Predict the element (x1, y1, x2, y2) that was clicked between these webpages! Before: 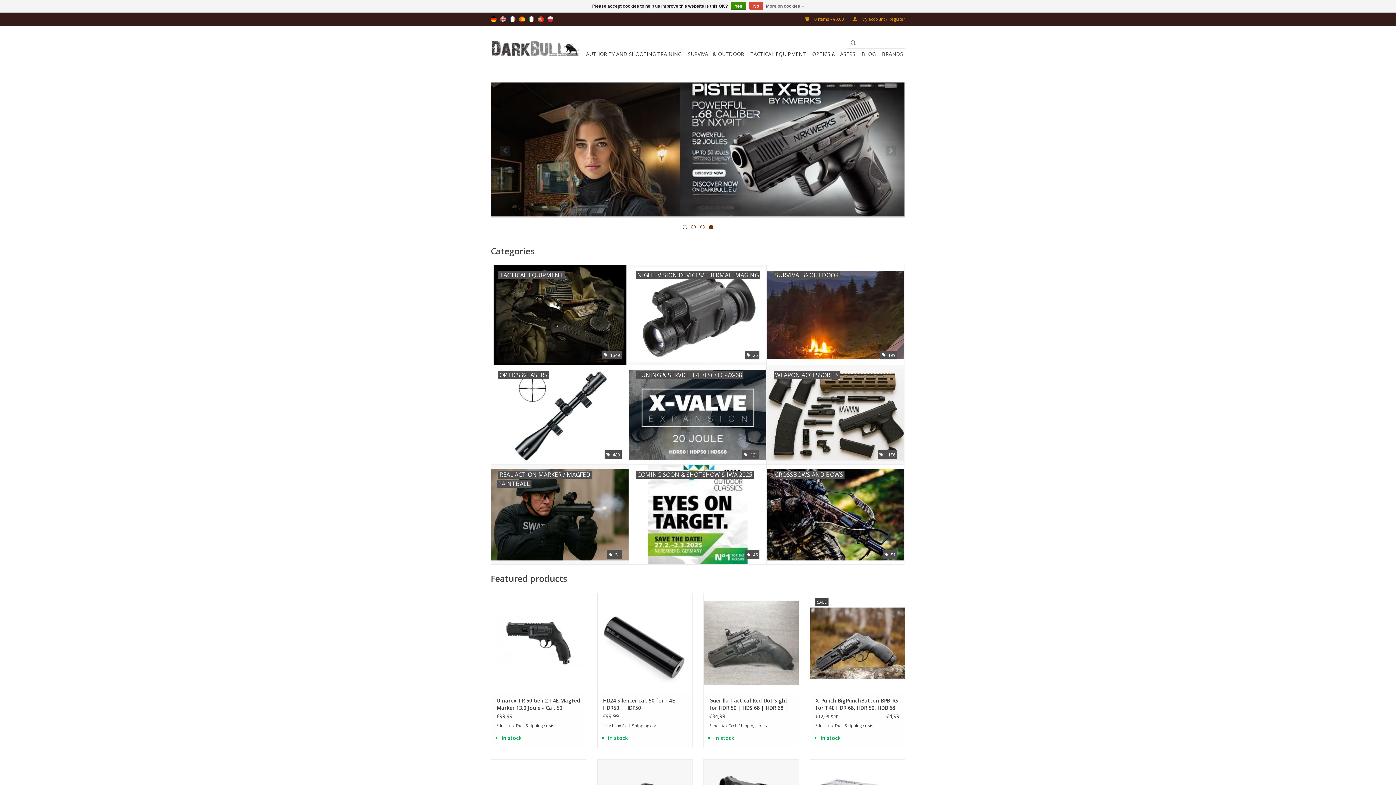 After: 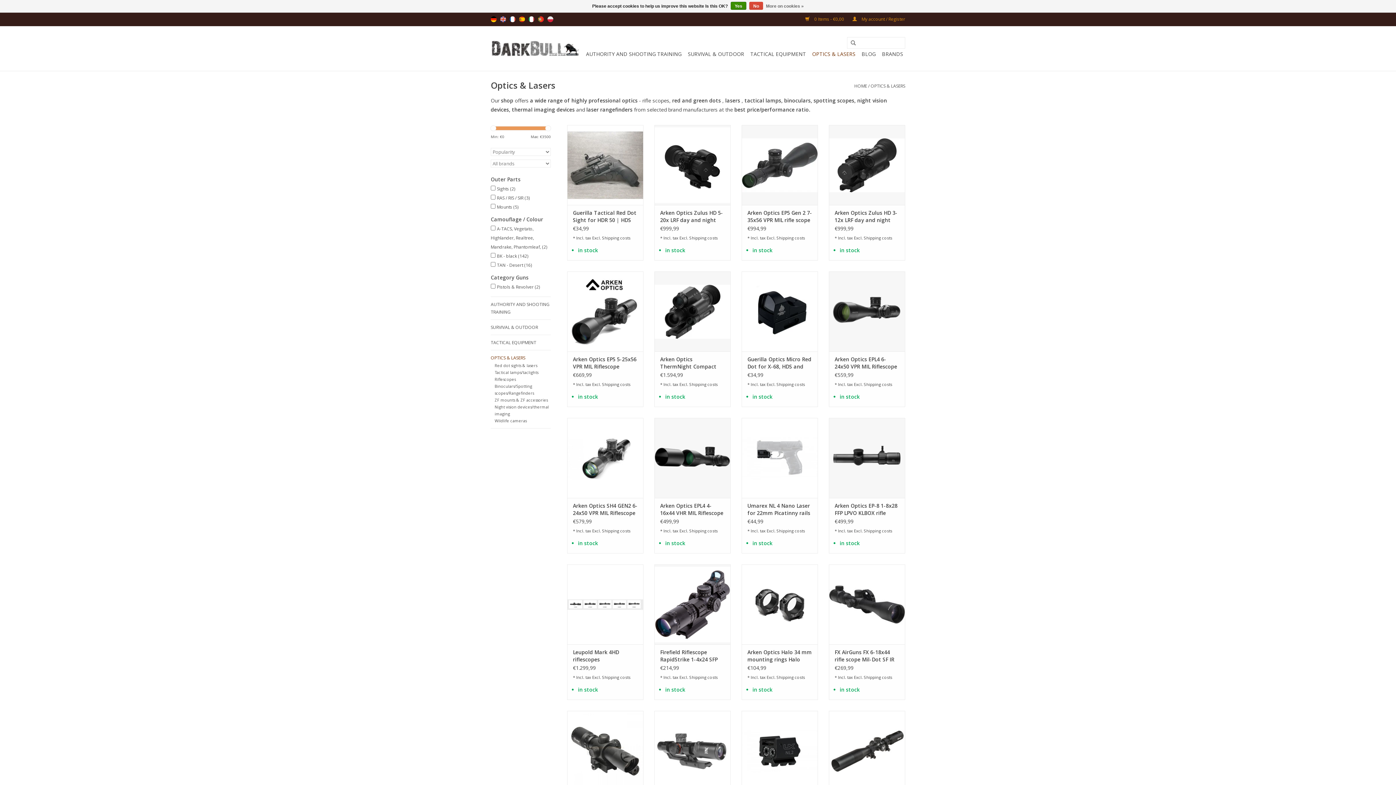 Action: bbox: (491, 365, 628, 464) label: OPTICS & LASERS
 480